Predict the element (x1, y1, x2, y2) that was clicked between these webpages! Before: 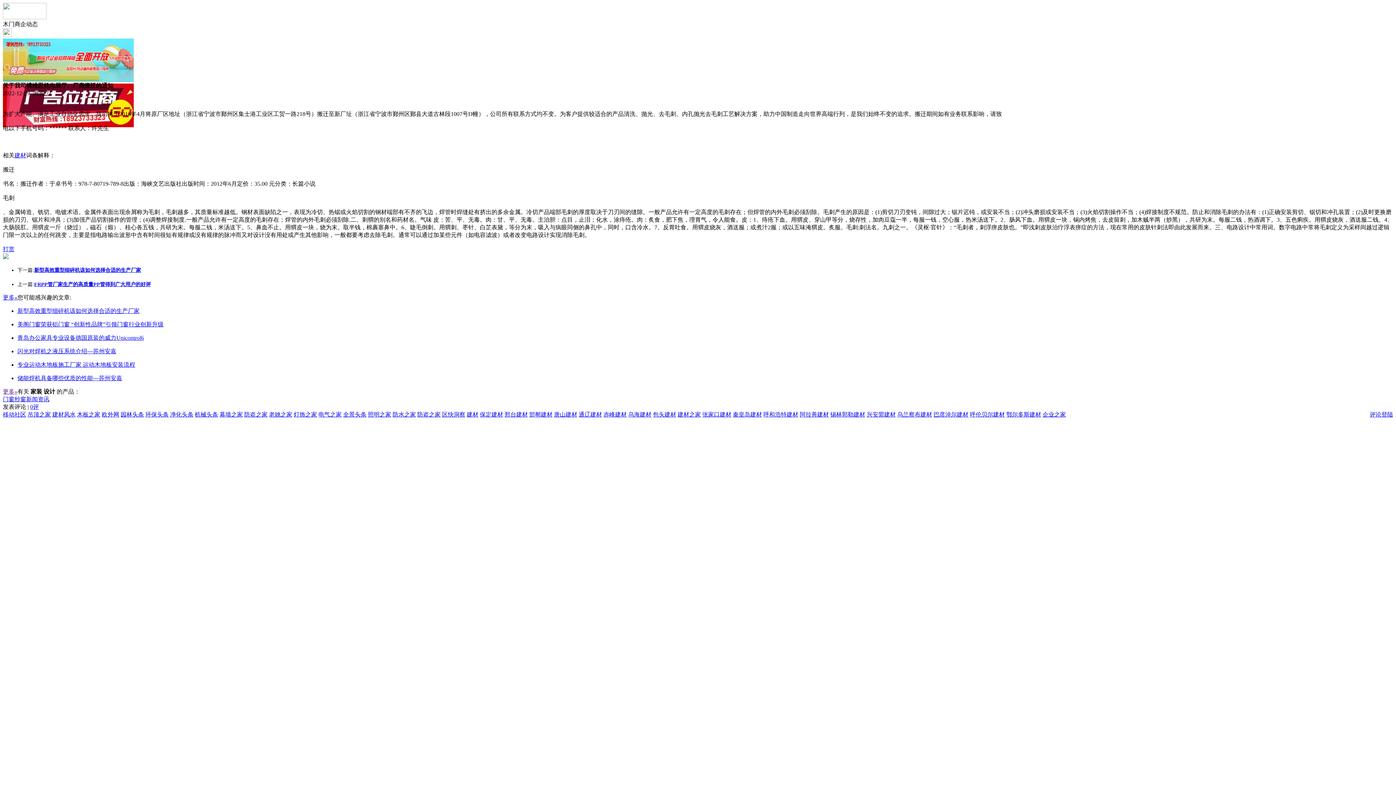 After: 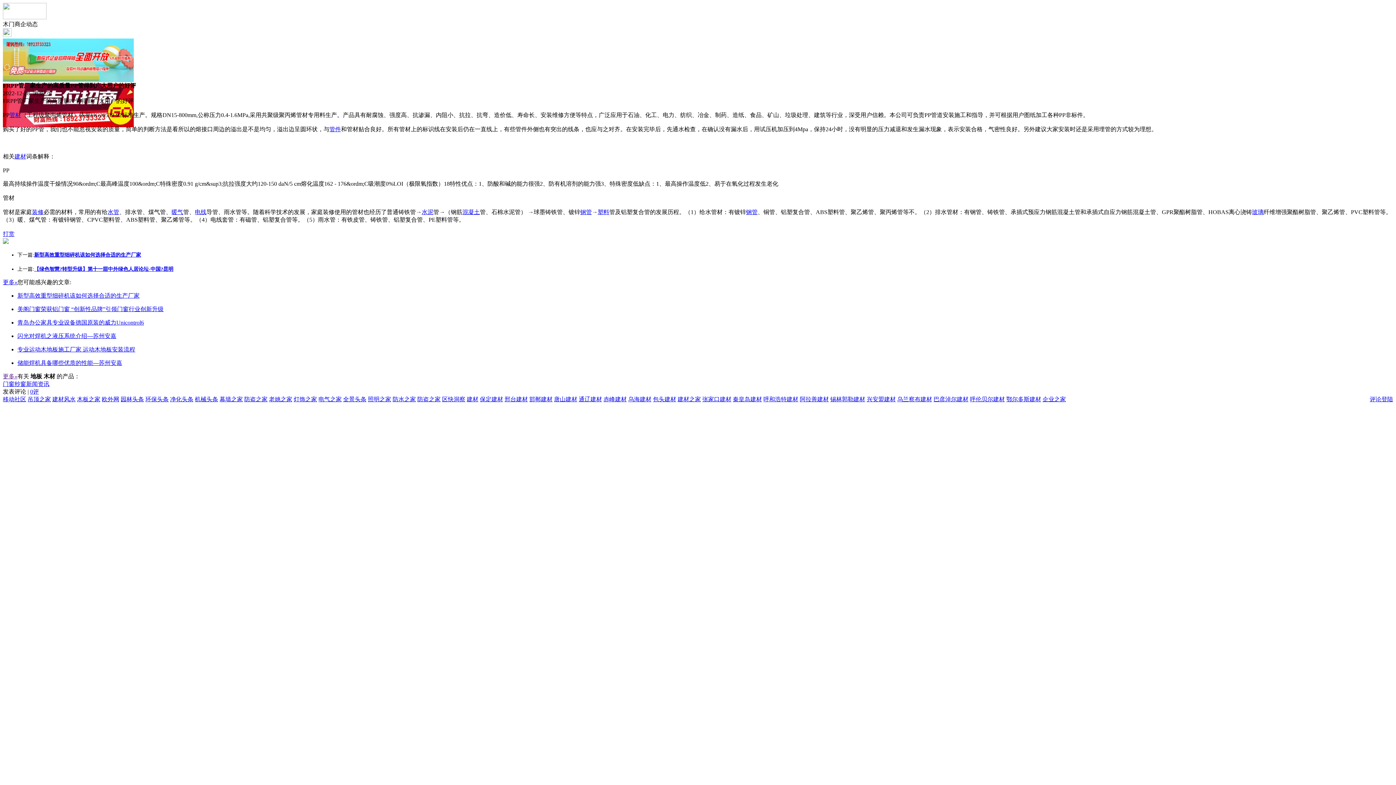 Action: bbox: (34, 281, 150, 287) label: FRPP管厂家生产的高质量PP管得到广大用户的好评